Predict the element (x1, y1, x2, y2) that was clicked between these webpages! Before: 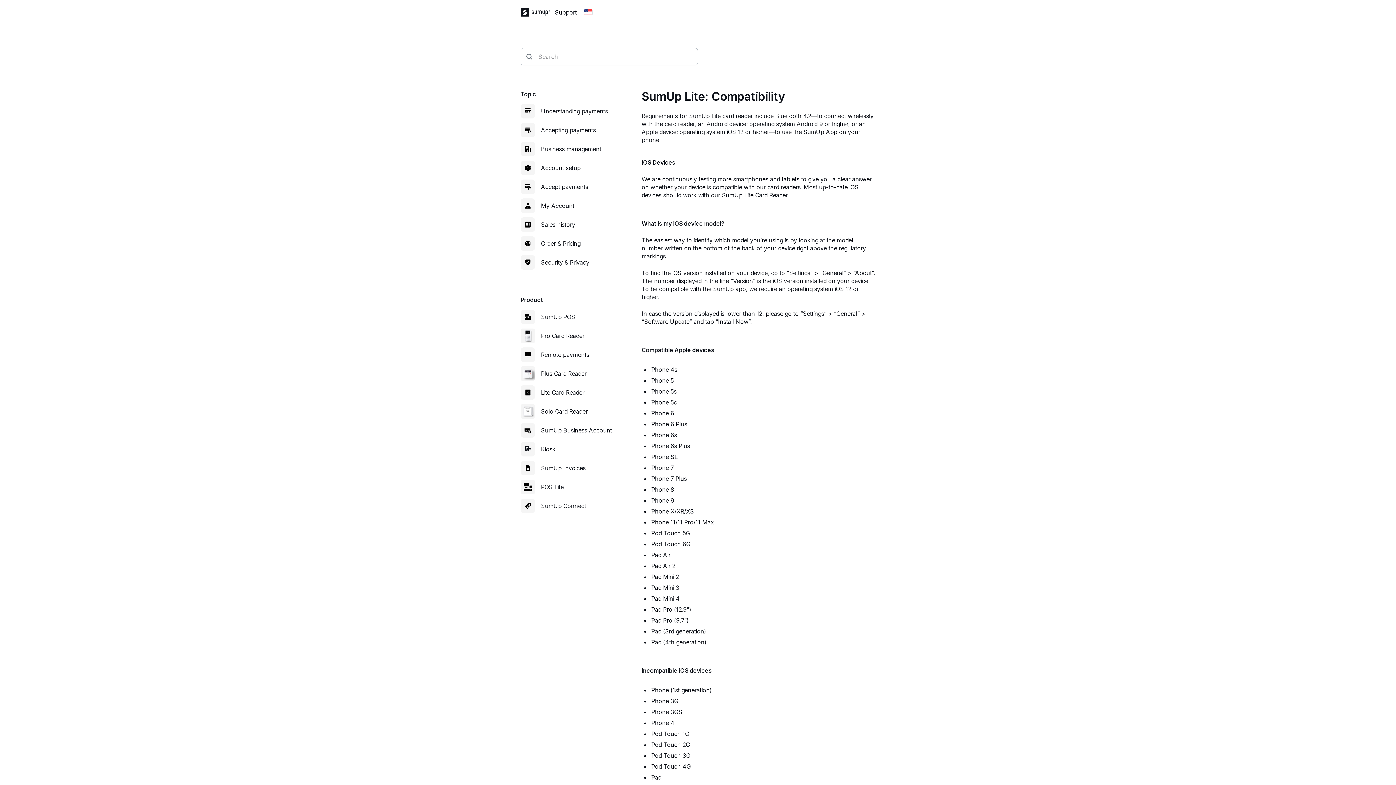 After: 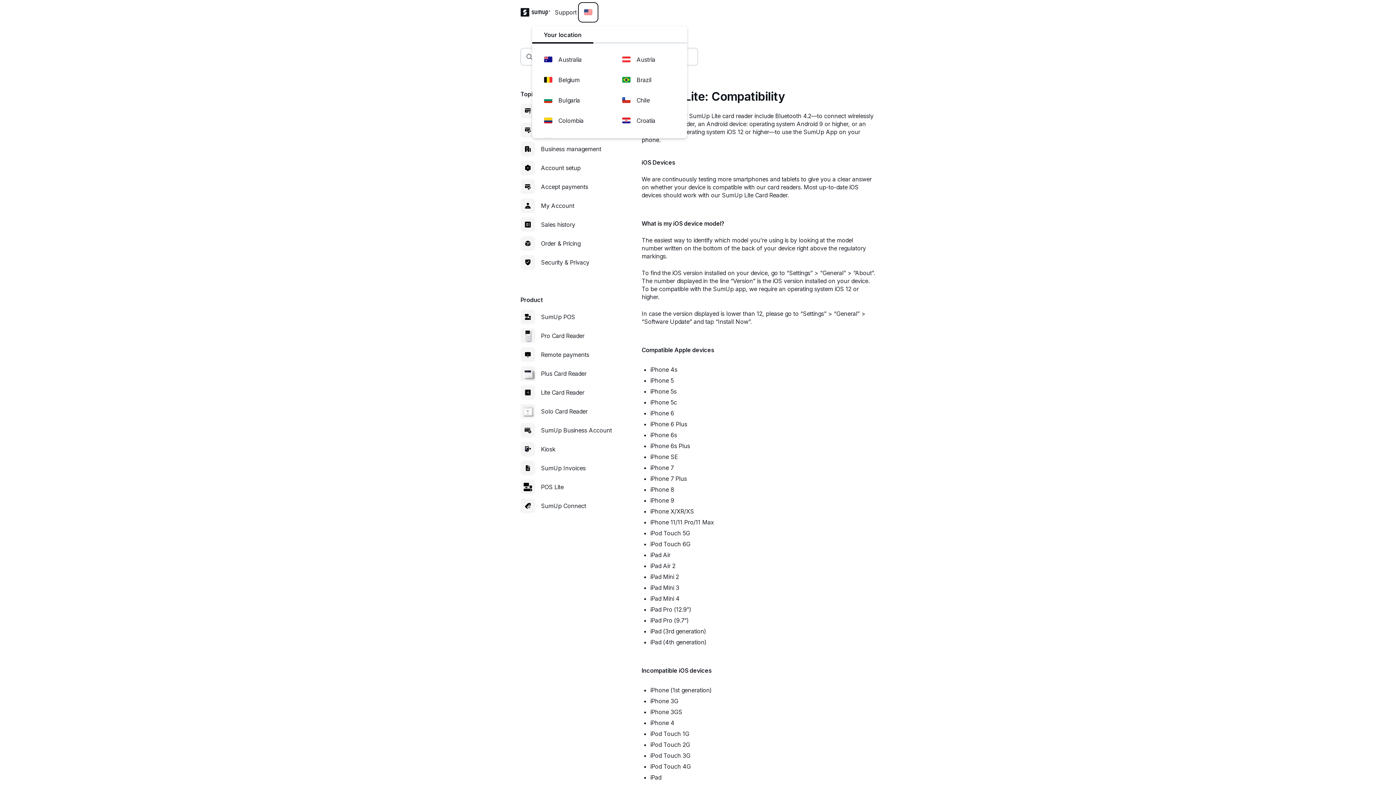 Action: label: Change country bbox: (579, 3, 597, 21)